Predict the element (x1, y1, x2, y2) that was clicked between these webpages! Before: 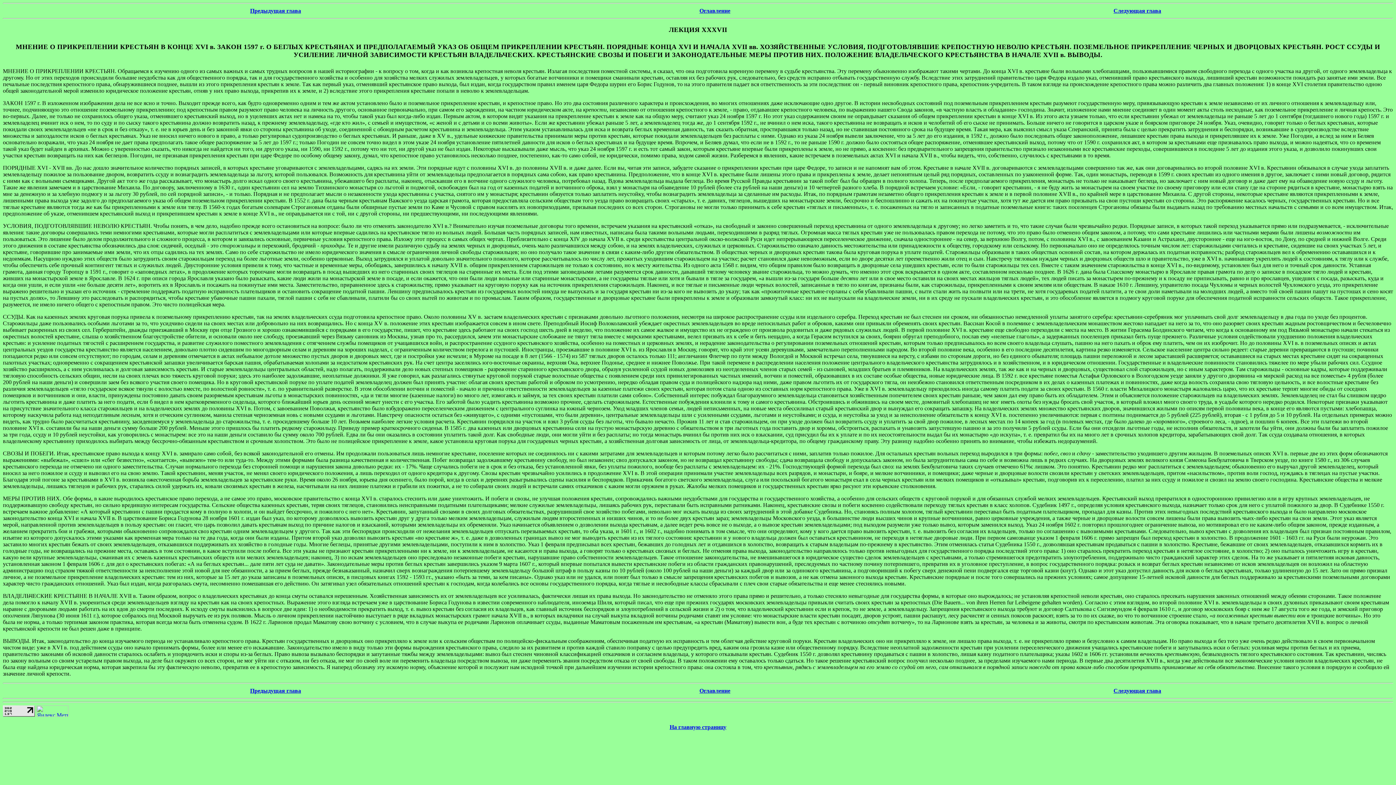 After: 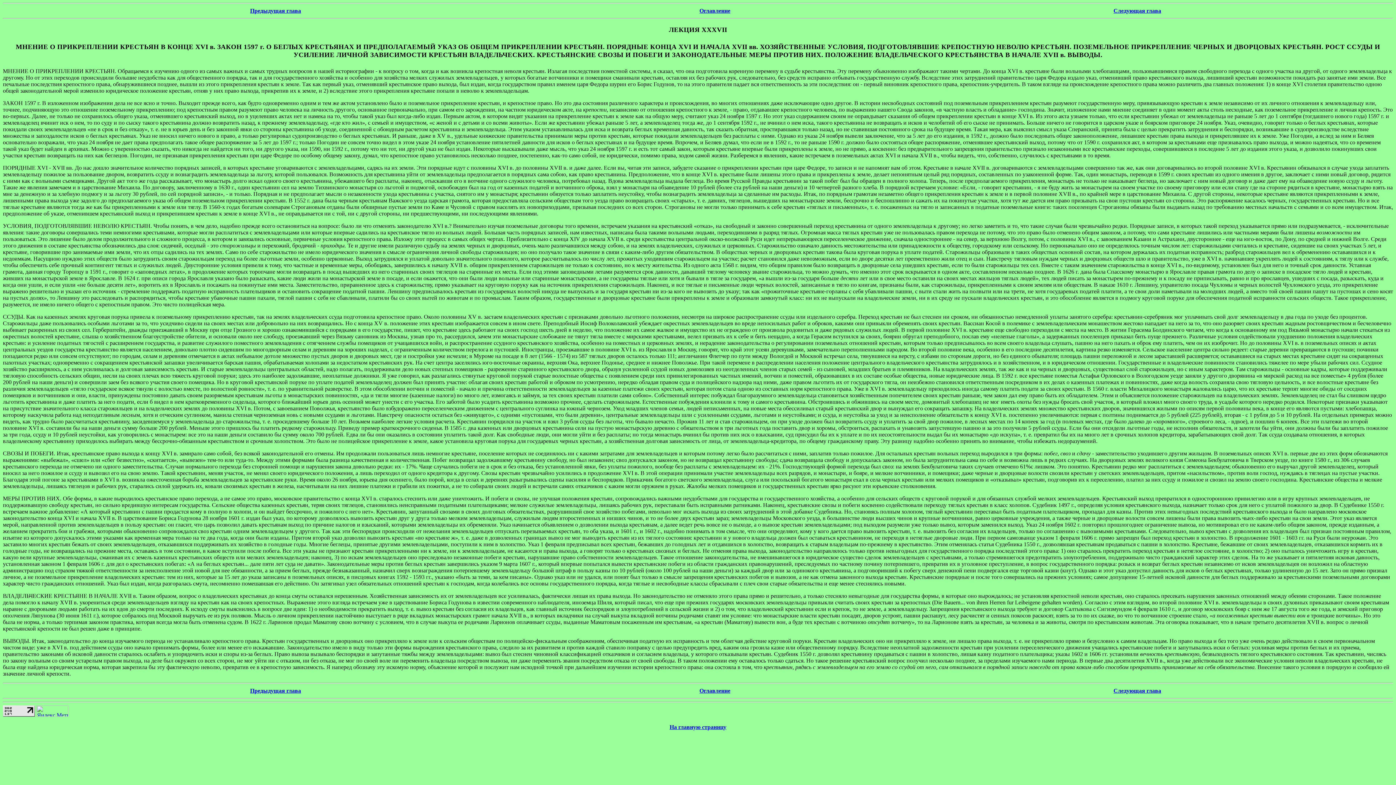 Action: bbox: (2, 222, 153, 228) label: УСЛОВИЯ, ПОДГОТОВЛЯВШИЕ НЕВОЛЮ КРЕСТЬЯН. 